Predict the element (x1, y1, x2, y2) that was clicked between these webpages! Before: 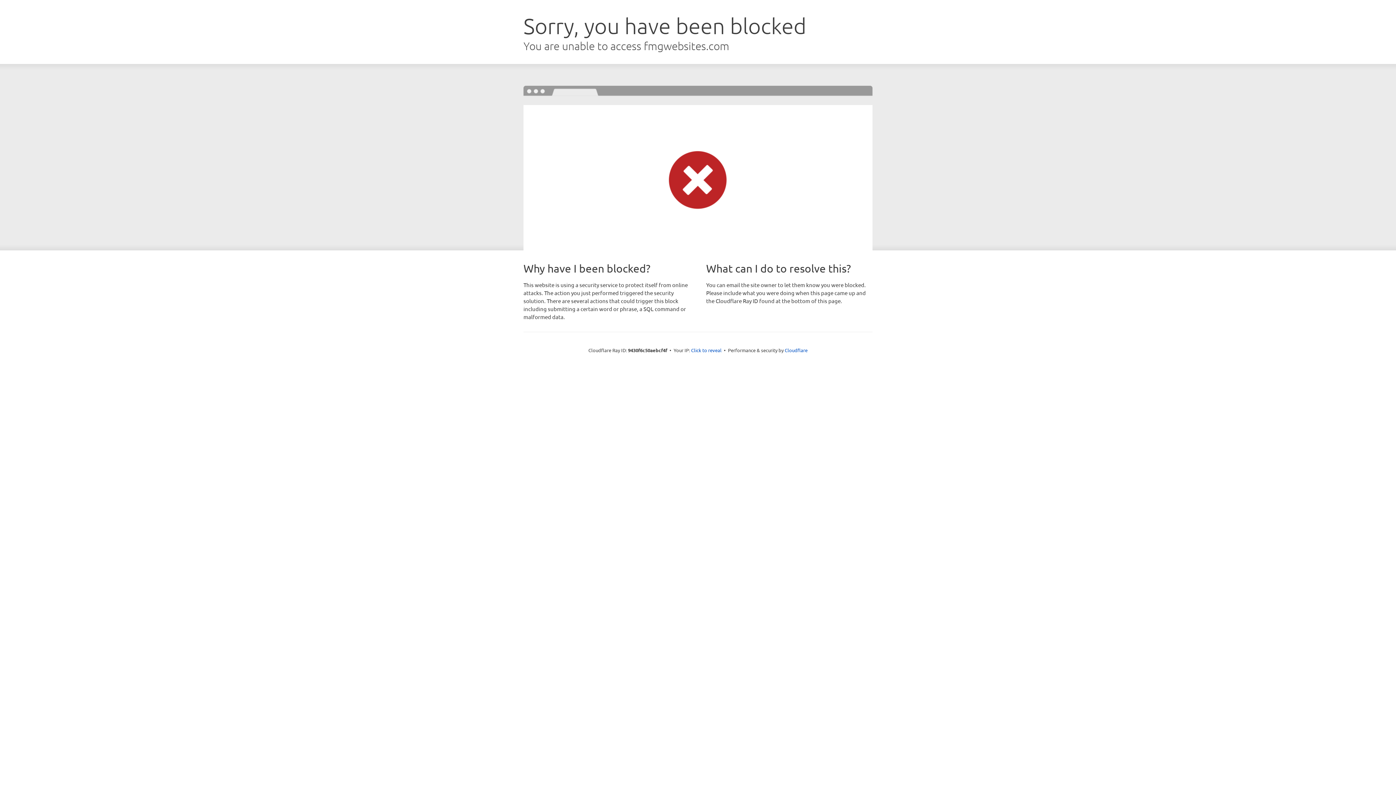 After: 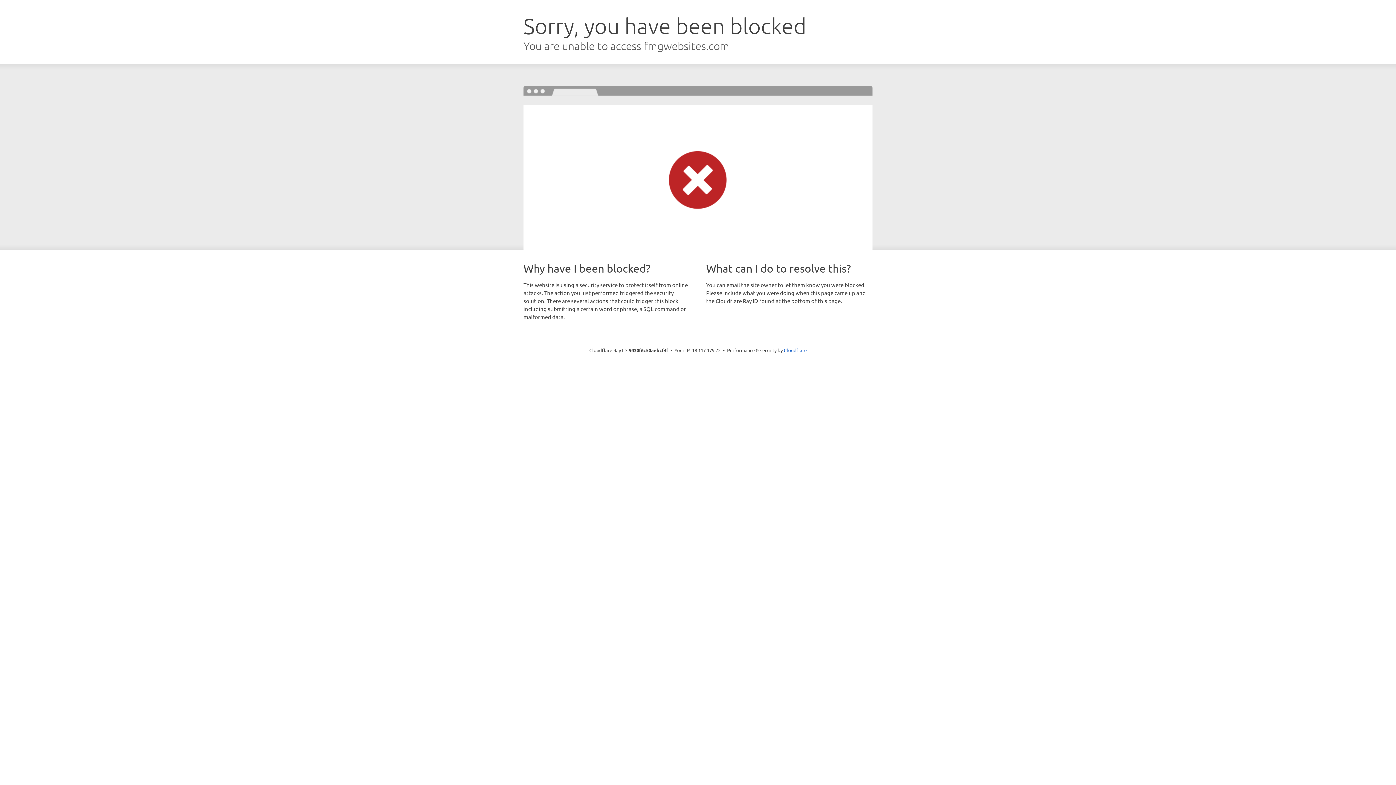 Action: label: Click to reveal bbox: (691, 346, 721, 353)